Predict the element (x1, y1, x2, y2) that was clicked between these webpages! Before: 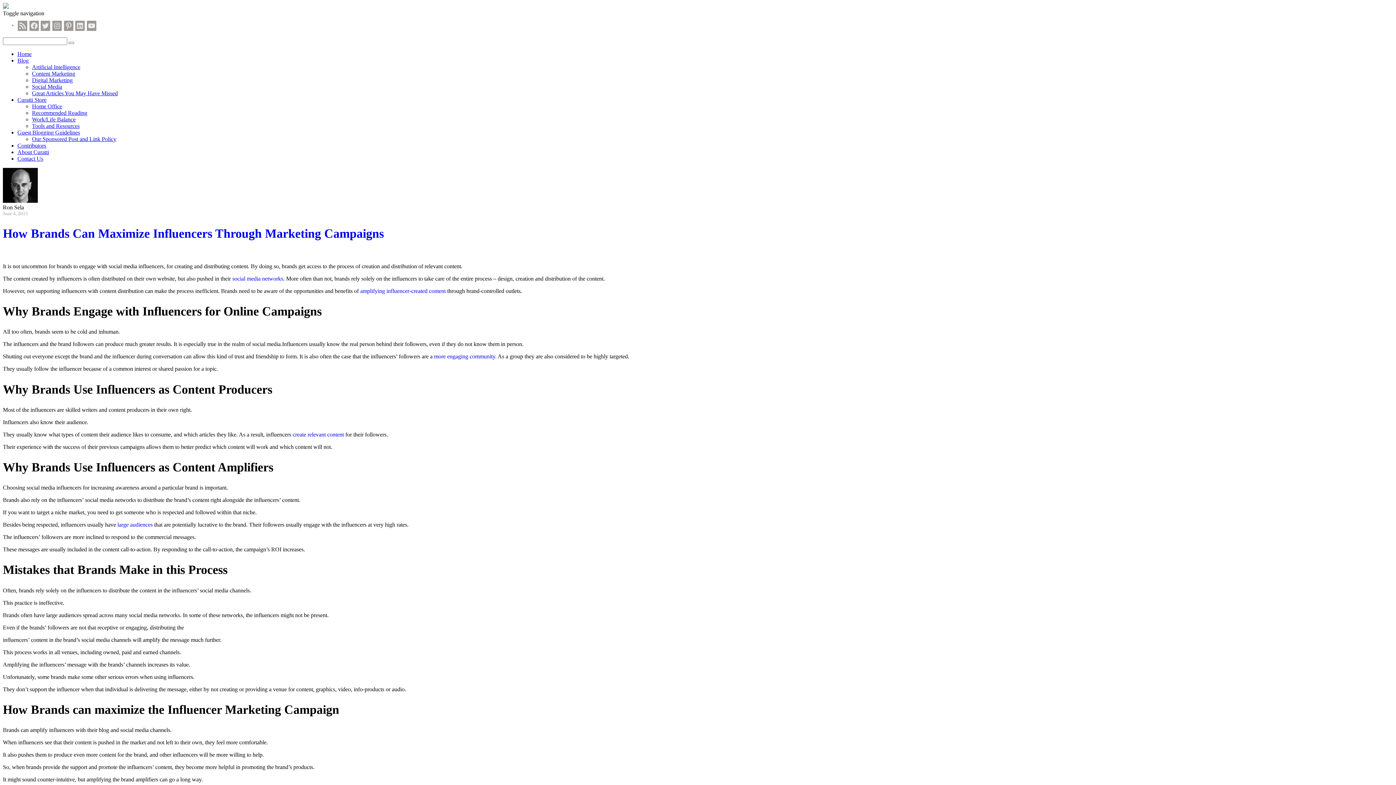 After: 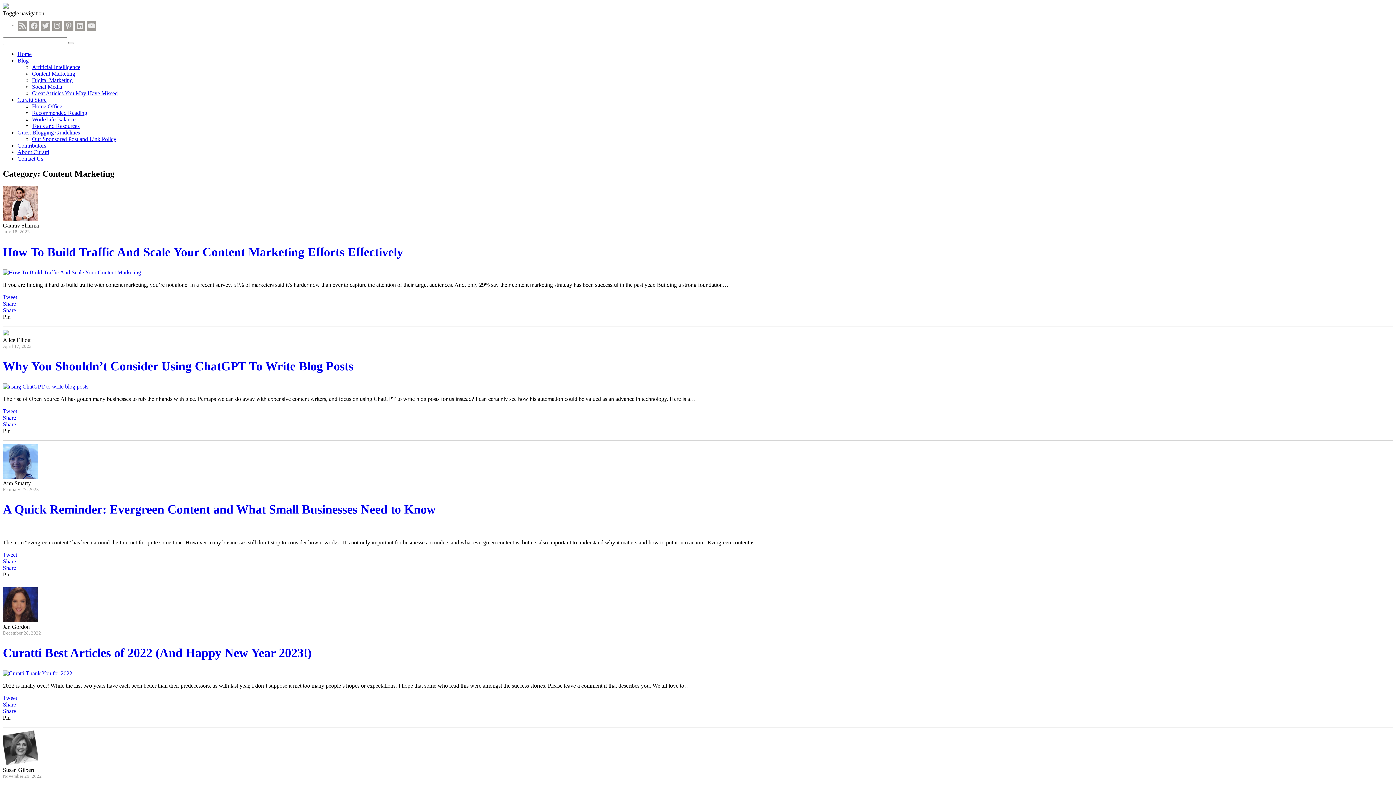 Action: bbox: (32, 70, 75, 76) label: Content Marketing